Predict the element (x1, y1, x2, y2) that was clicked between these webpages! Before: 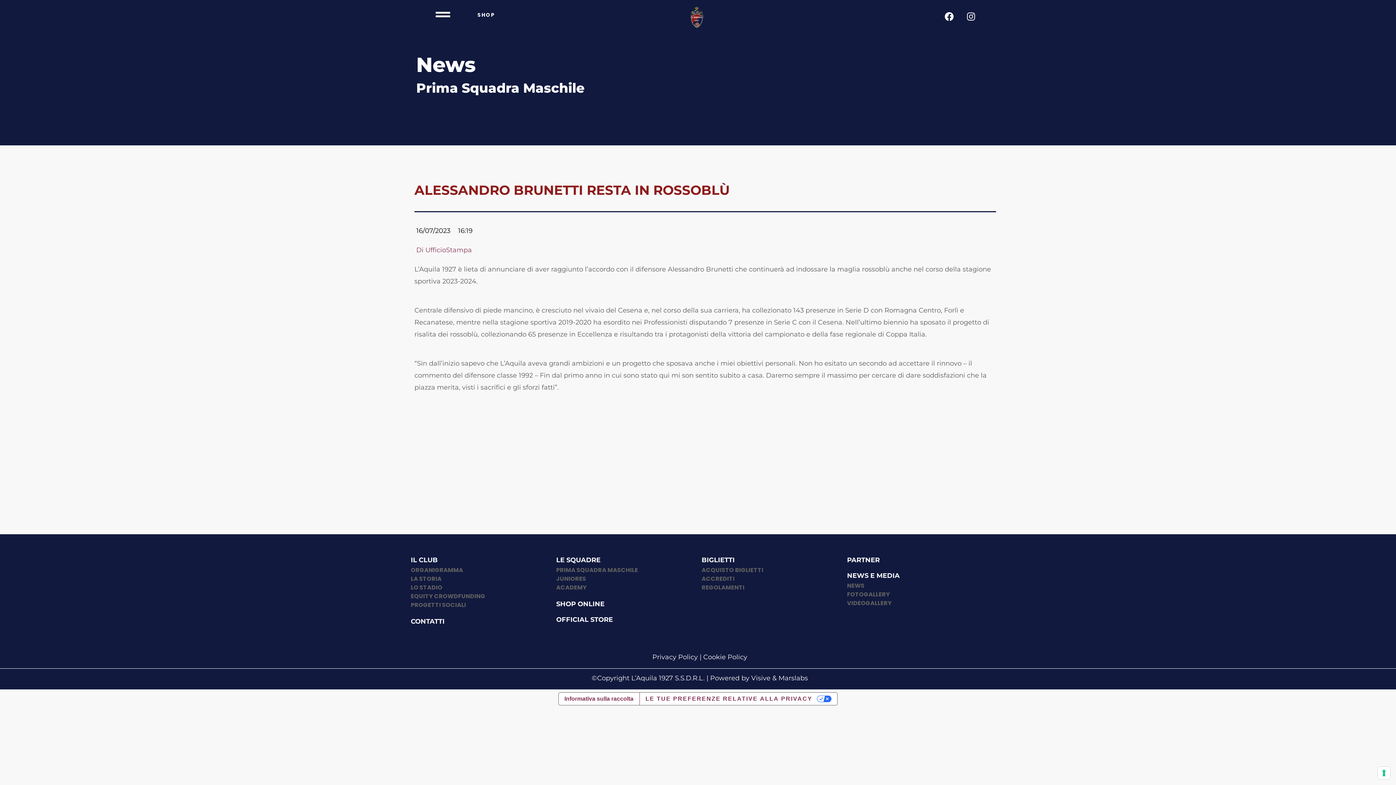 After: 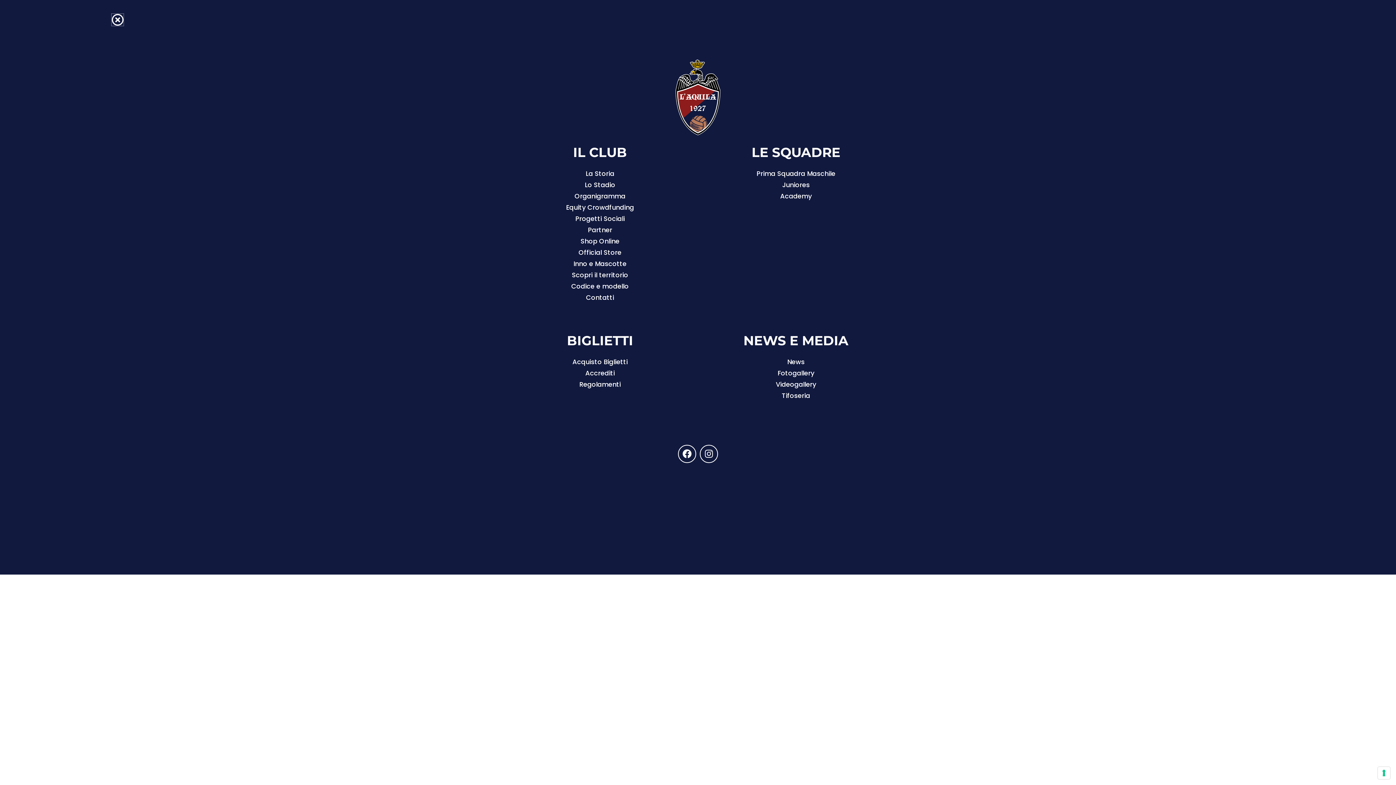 Action: bbox: (435, 7, 450, 21)